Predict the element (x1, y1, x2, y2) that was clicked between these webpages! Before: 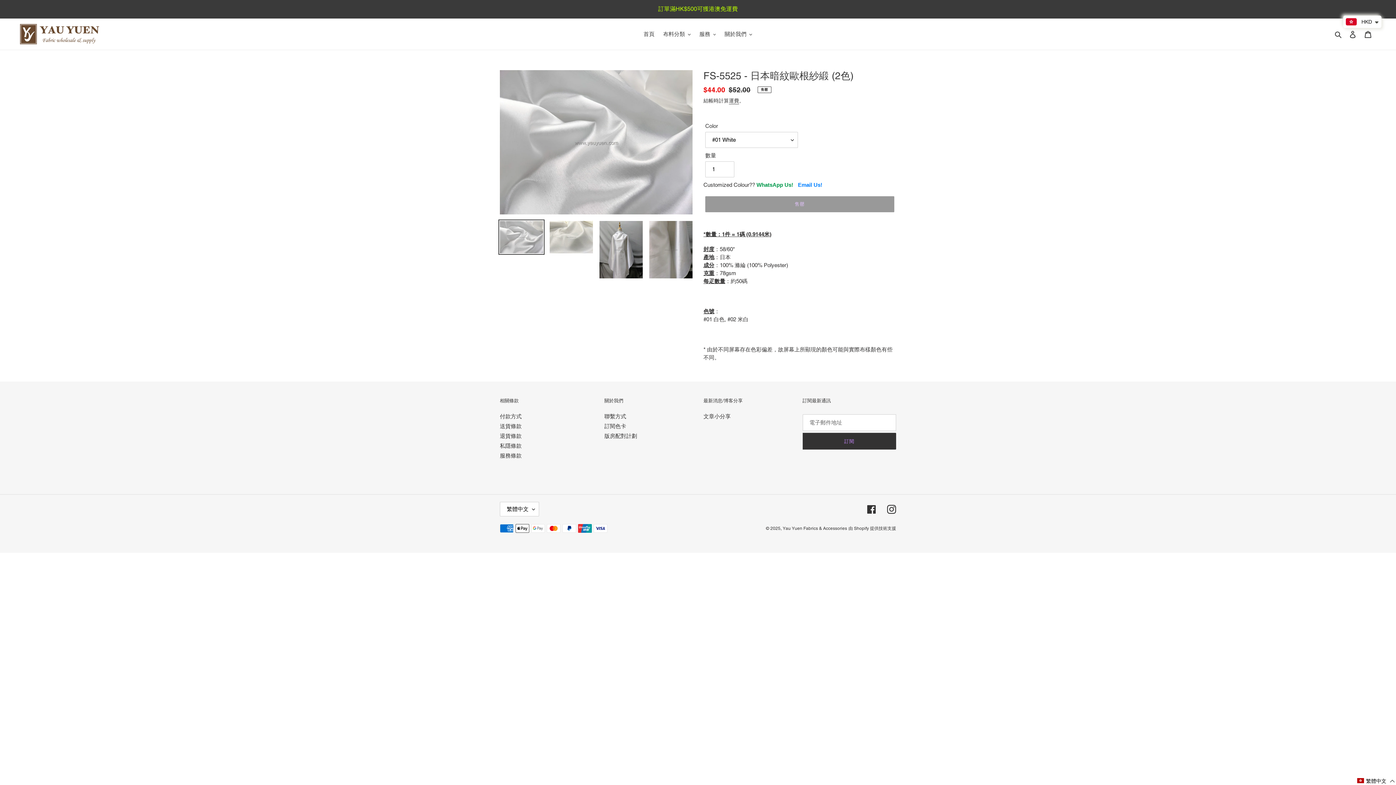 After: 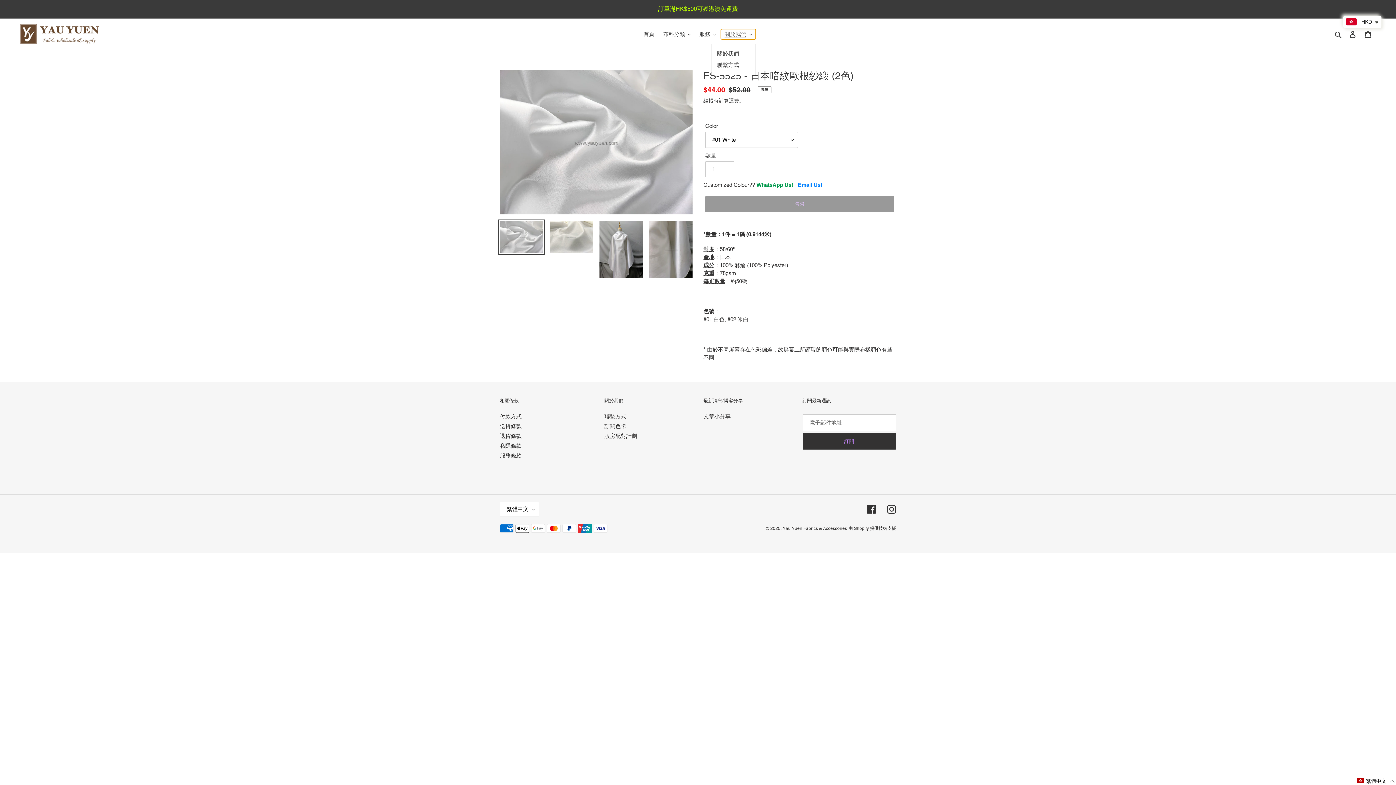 Action: bbox: (721, 29, 755, 39) label: 關於我們